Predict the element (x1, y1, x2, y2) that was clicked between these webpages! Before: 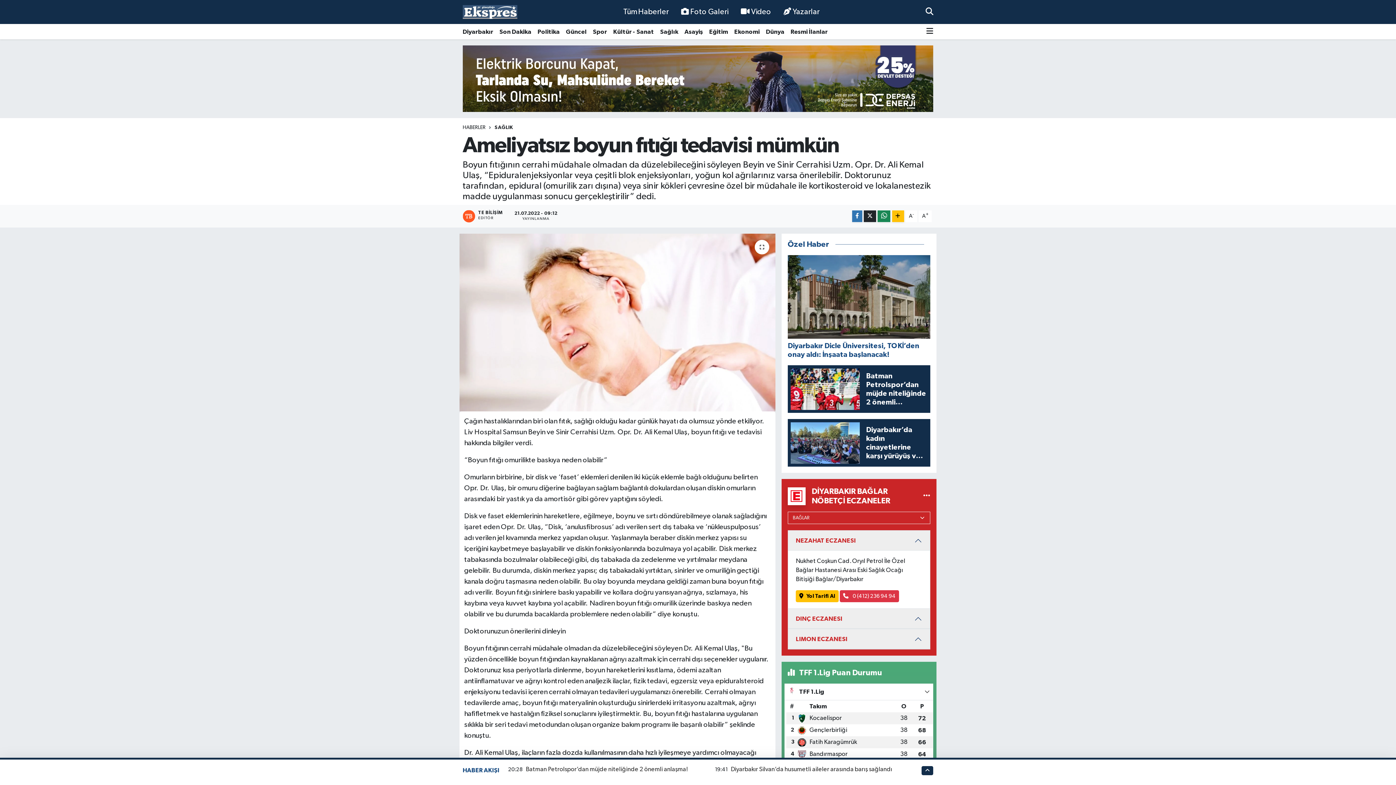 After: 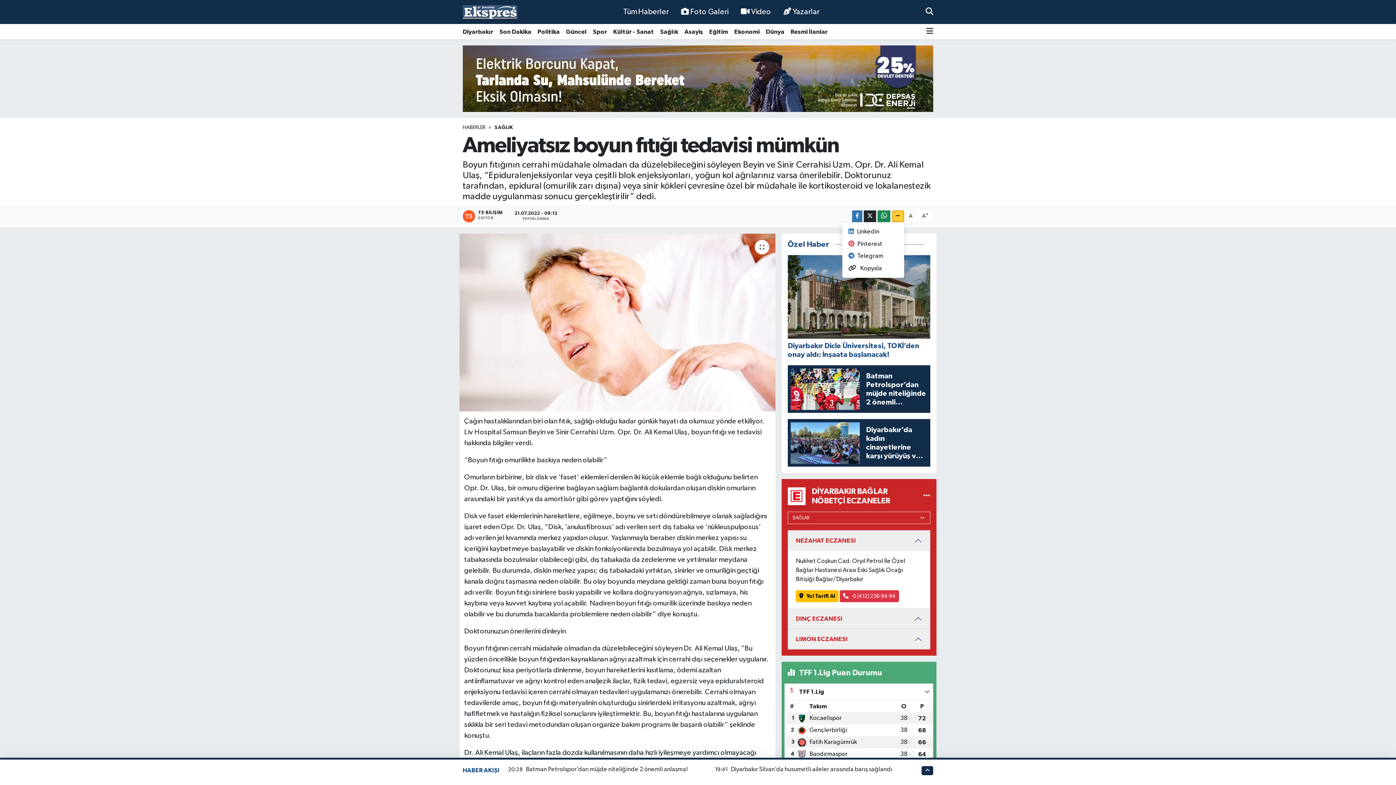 Action: bbox: (892, 210, 904, 222)